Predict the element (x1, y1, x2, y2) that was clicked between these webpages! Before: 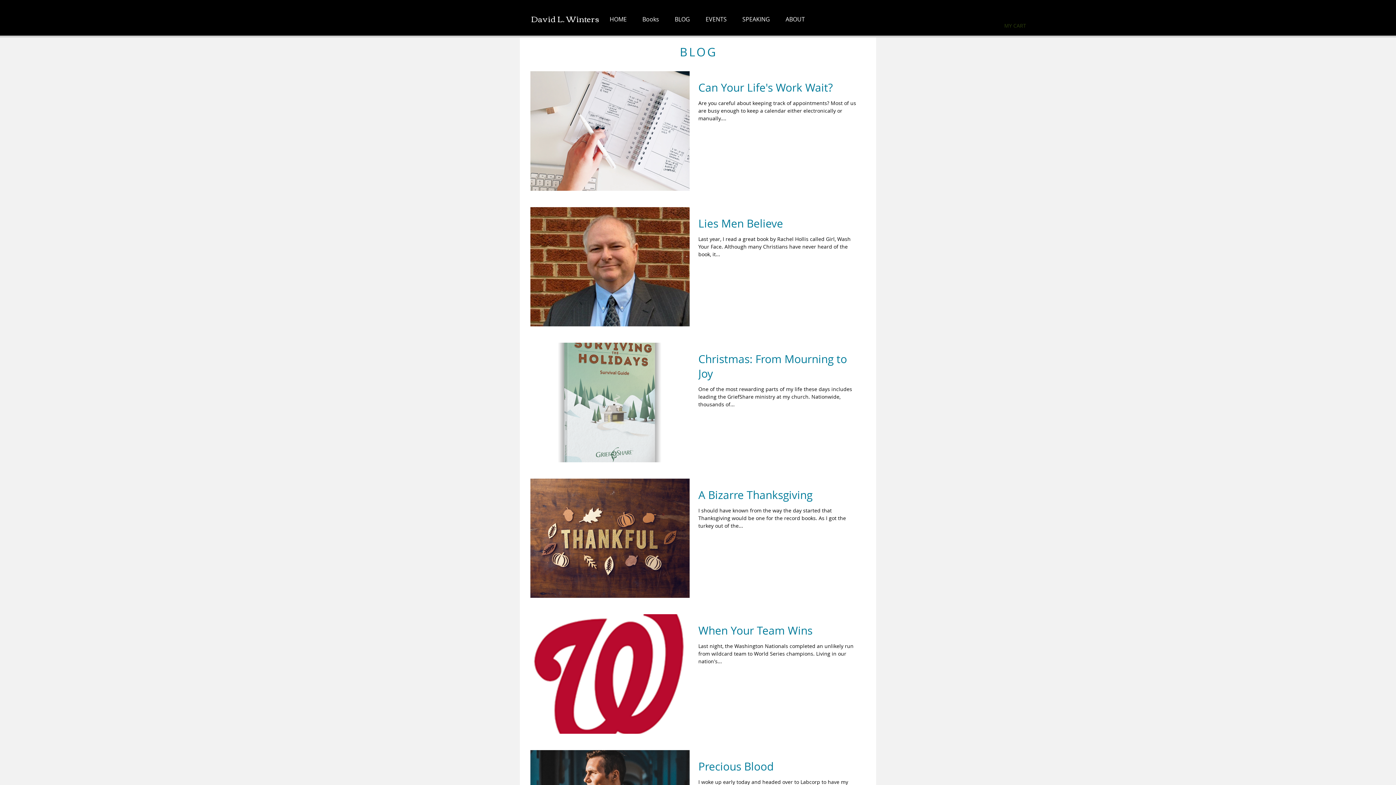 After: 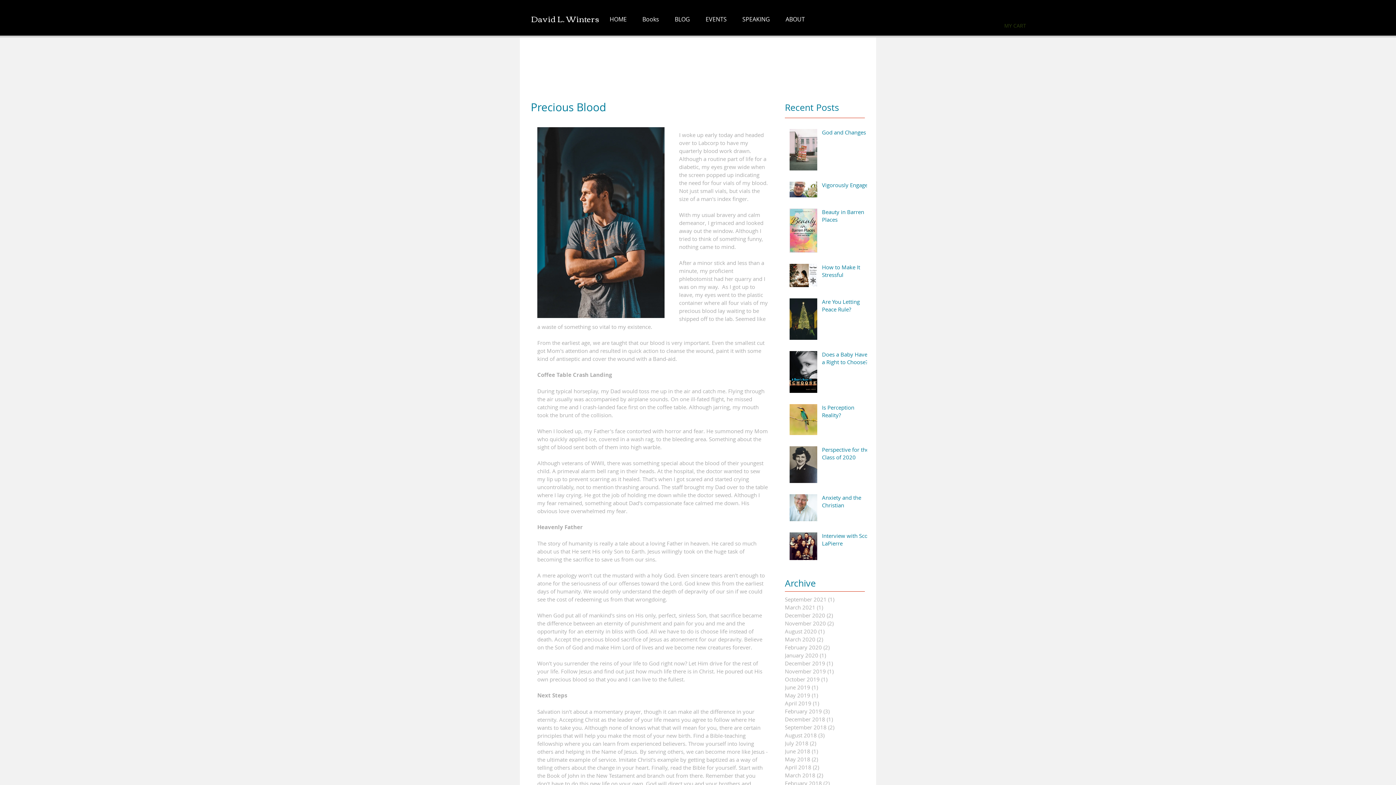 Action: label: Precious Blood bbox: (698, 759, 857, 778)